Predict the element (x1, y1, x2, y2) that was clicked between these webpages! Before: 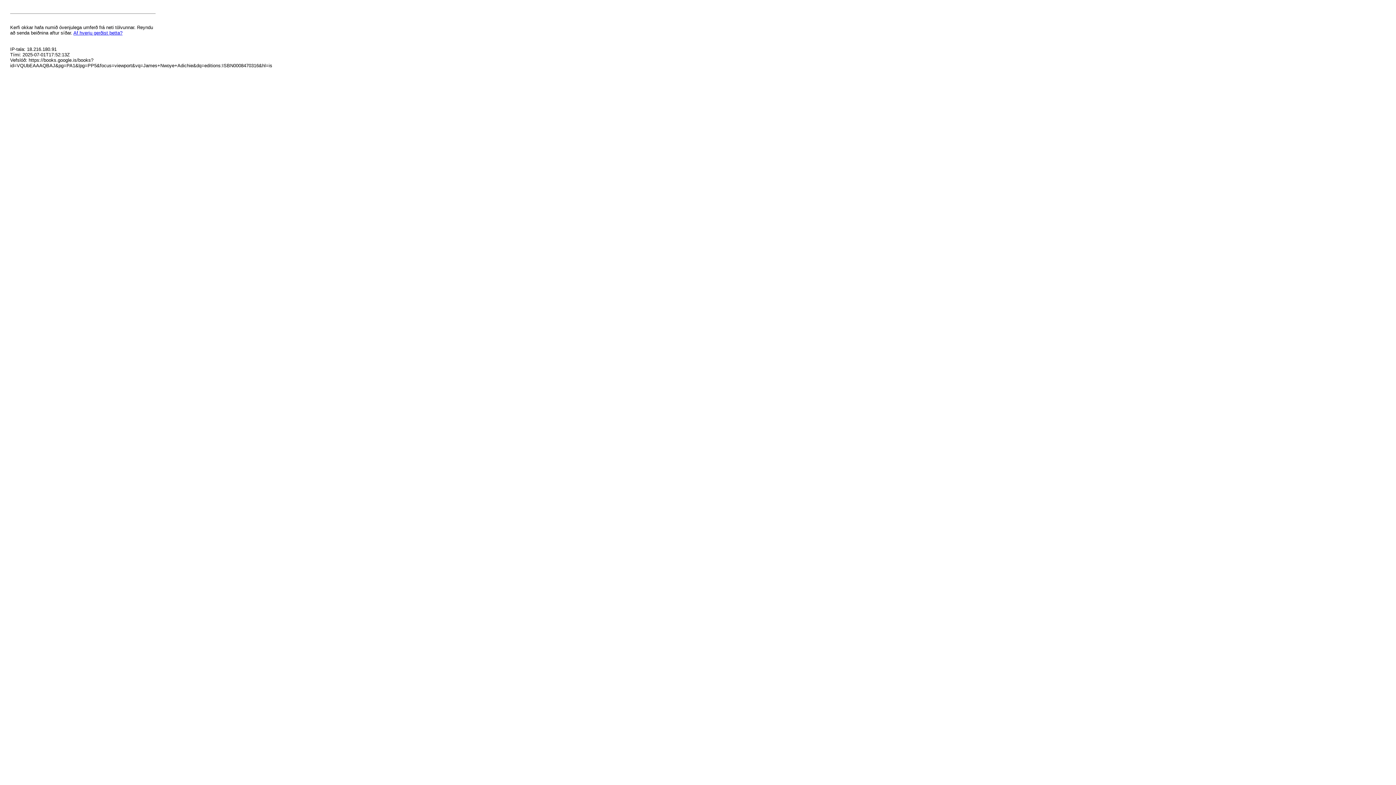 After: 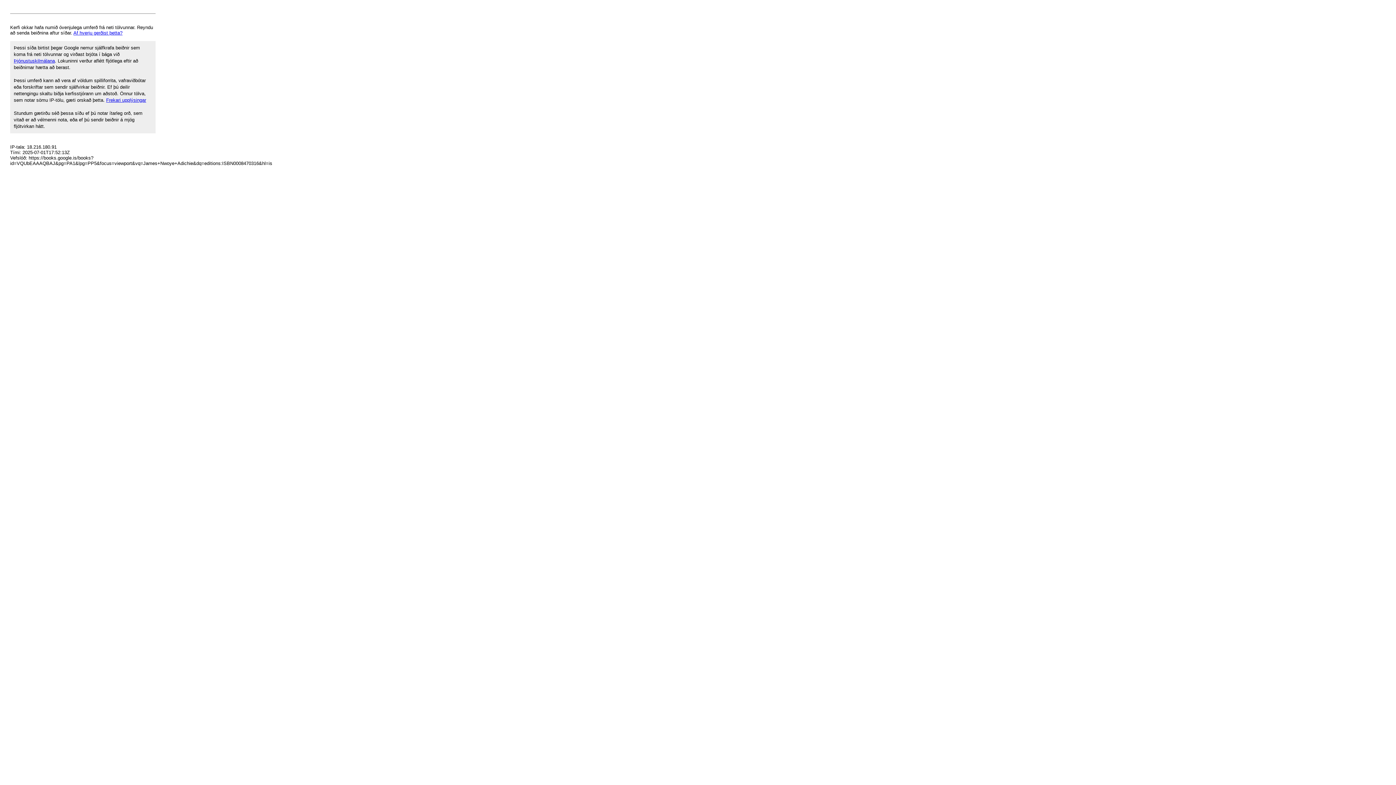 Action: label: Af hverju gerðist þetta? bbox: (73, 30, 122, 35)